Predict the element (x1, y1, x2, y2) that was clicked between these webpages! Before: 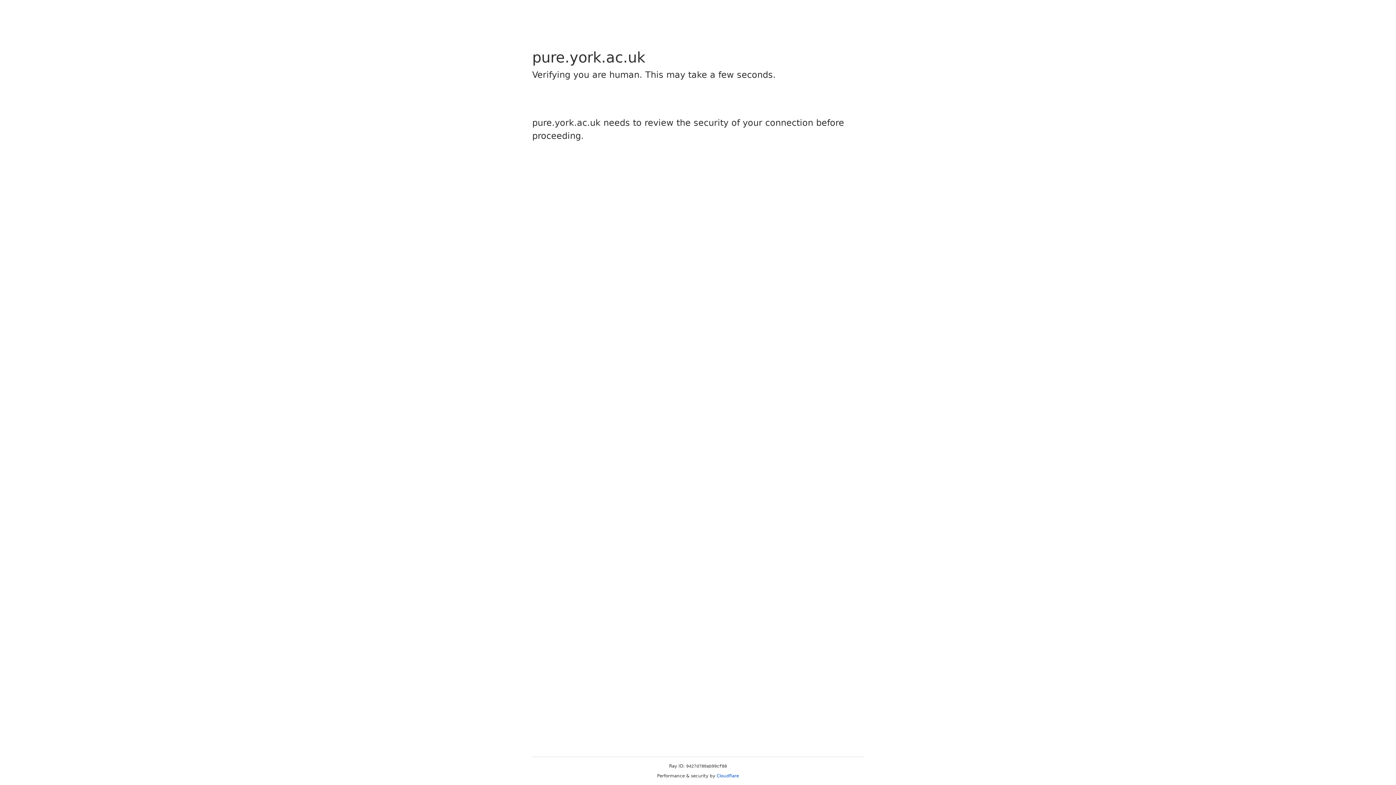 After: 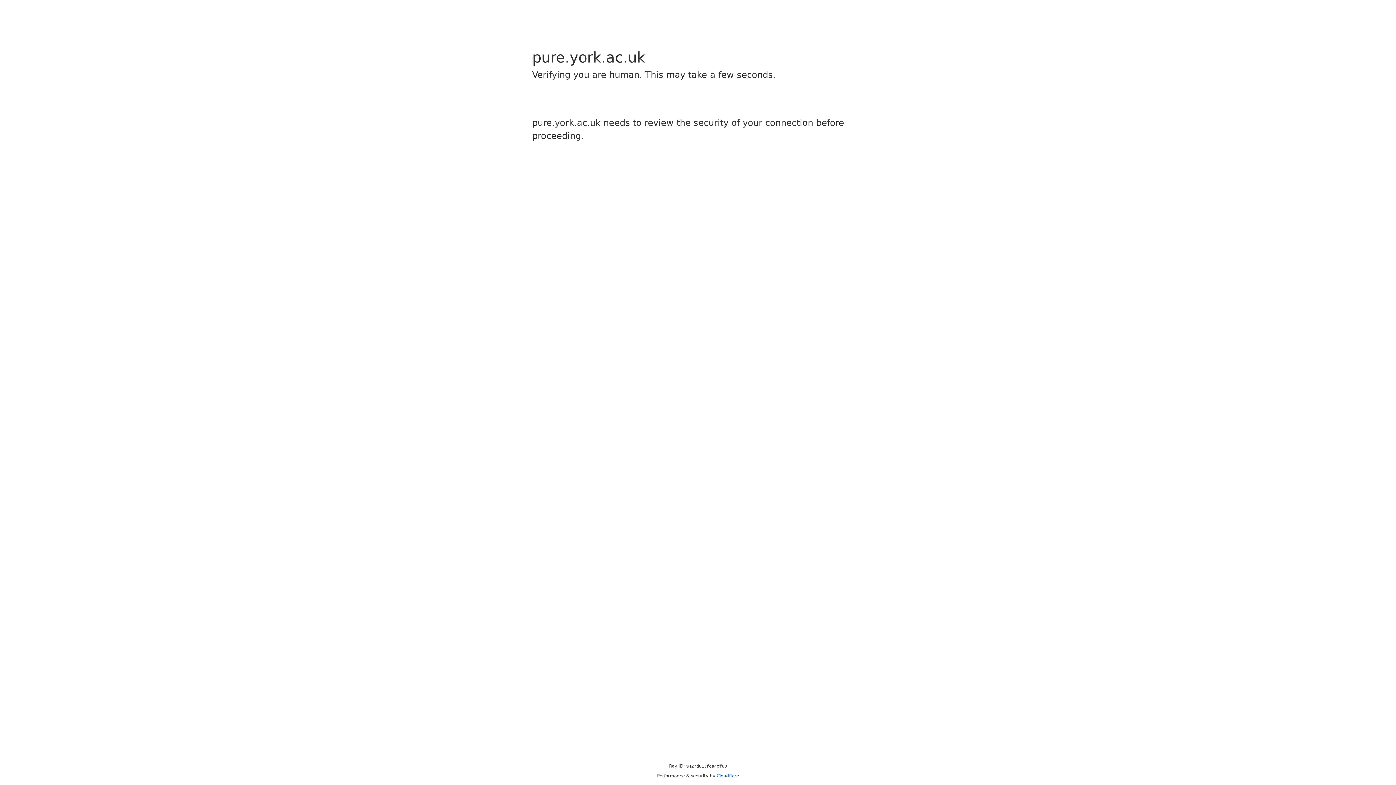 Action: bbox: (716, 773, 739, 778) label: Cloudflare